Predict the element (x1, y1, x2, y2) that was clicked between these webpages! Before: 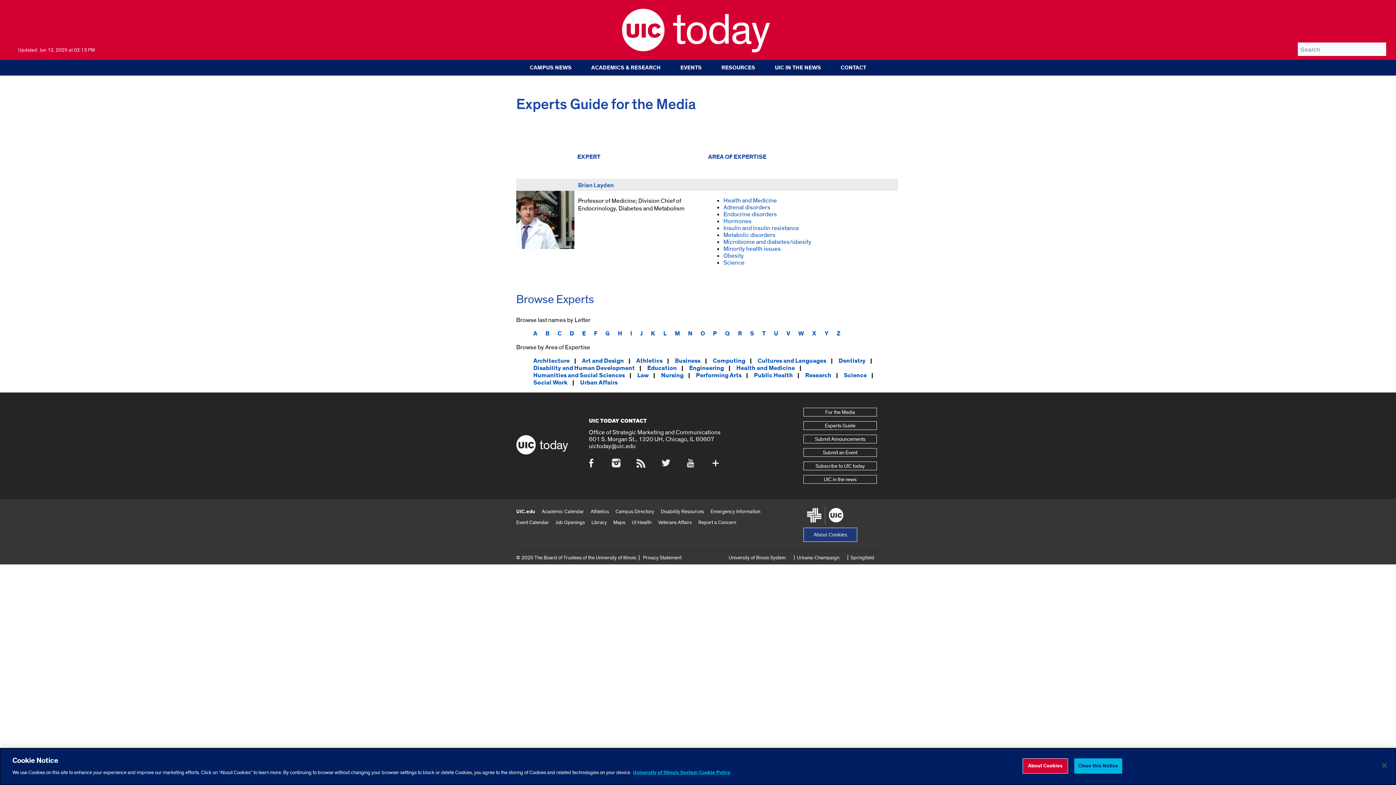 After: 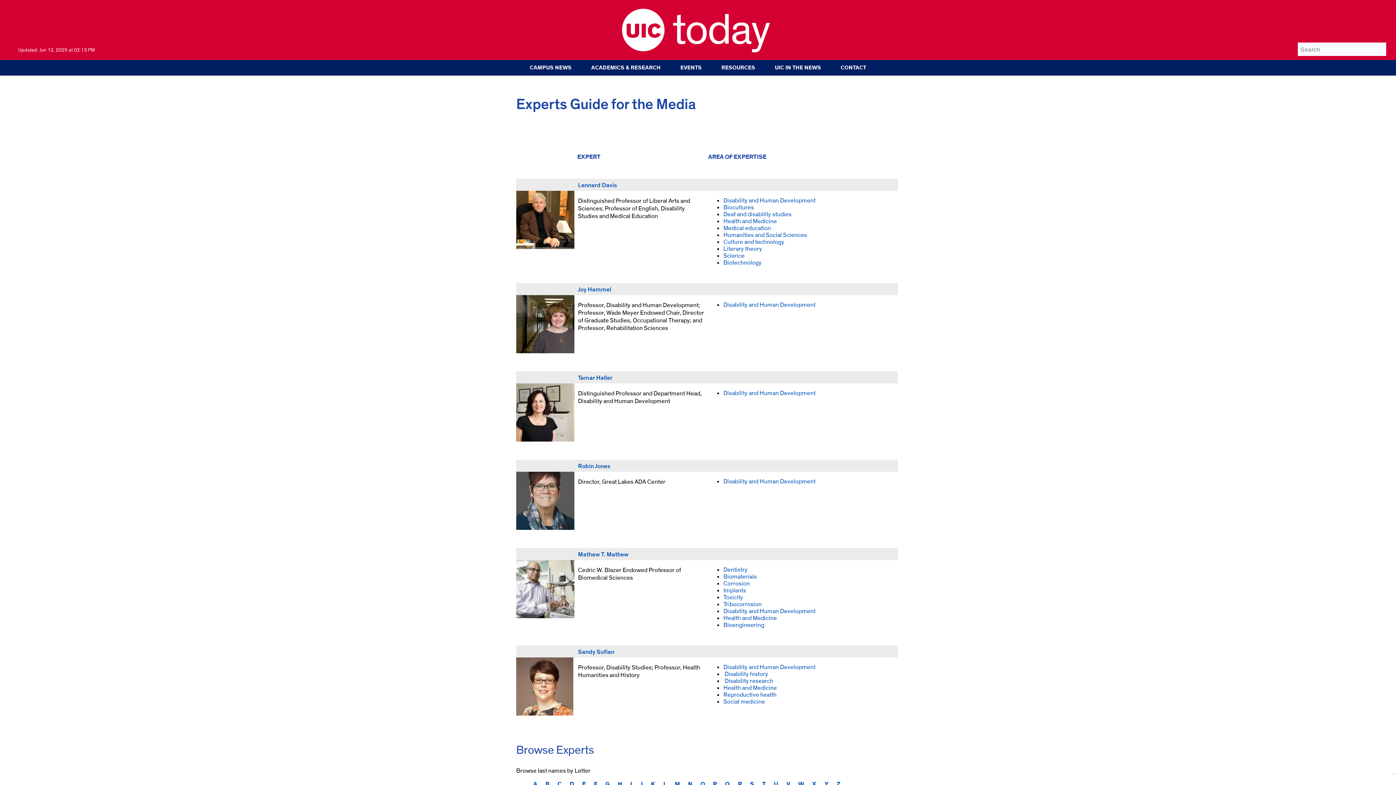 Action: label: Disability and Human Development bbox: (533, 364, 635, 372)